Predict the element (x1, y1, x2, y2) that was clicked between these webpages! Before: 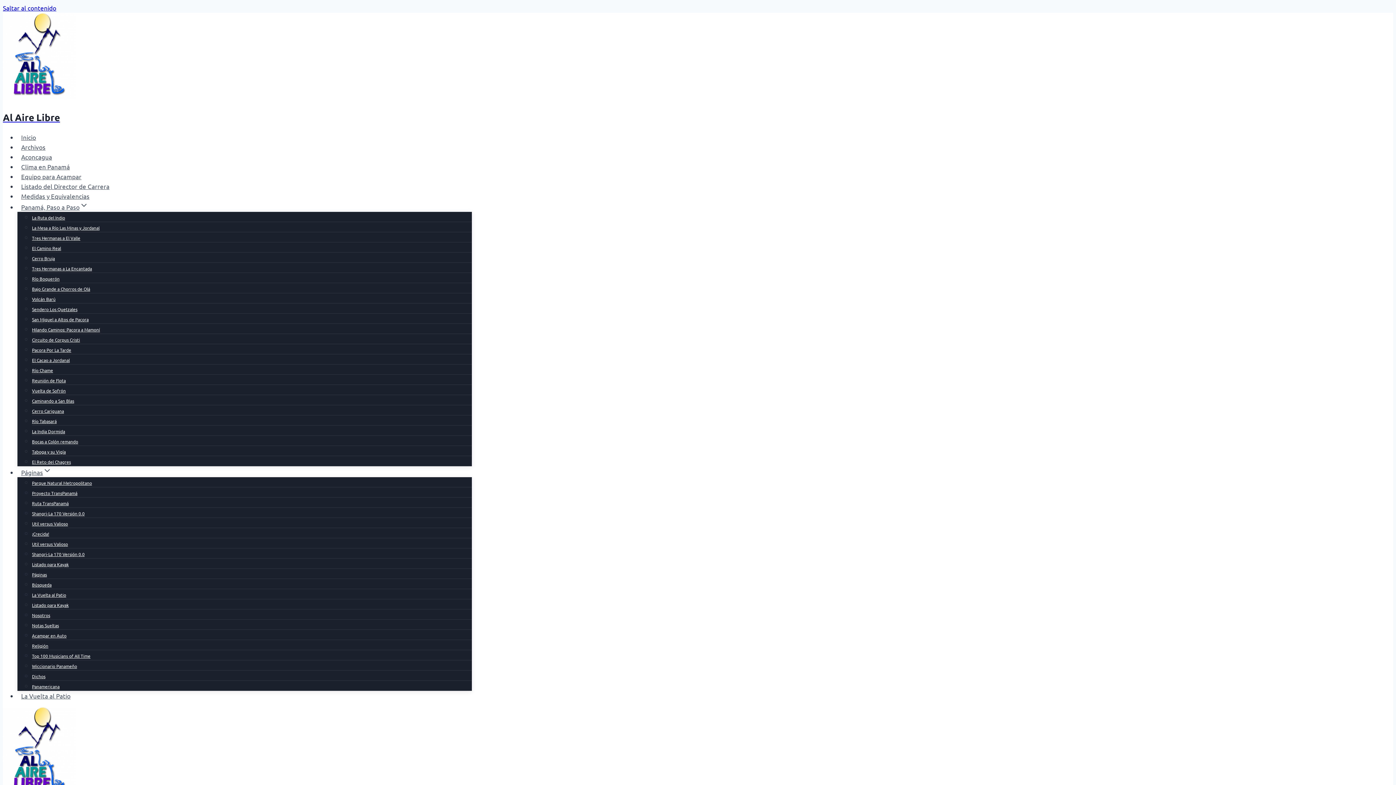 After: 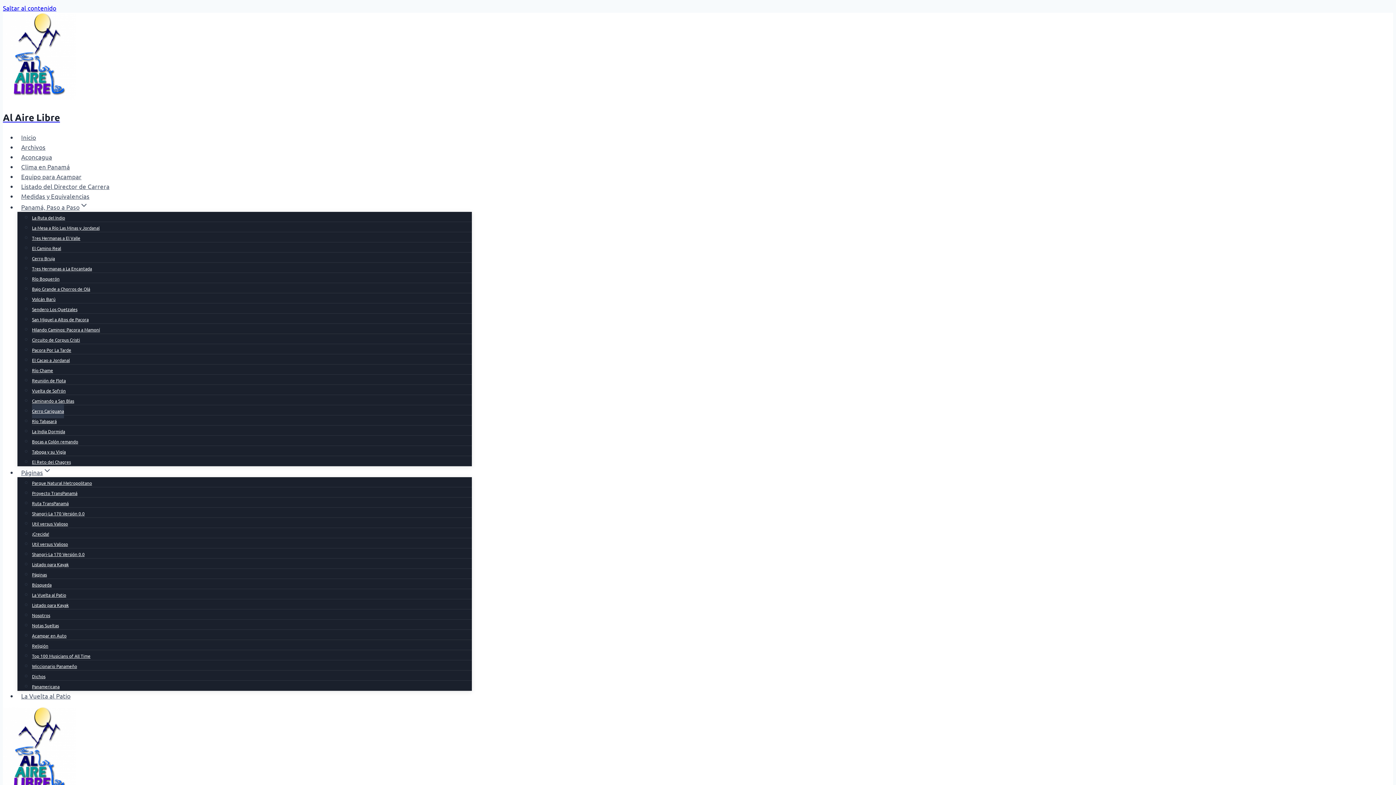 Action: bbox: (32, 404, 64, 418) label: Cerro Cariguana